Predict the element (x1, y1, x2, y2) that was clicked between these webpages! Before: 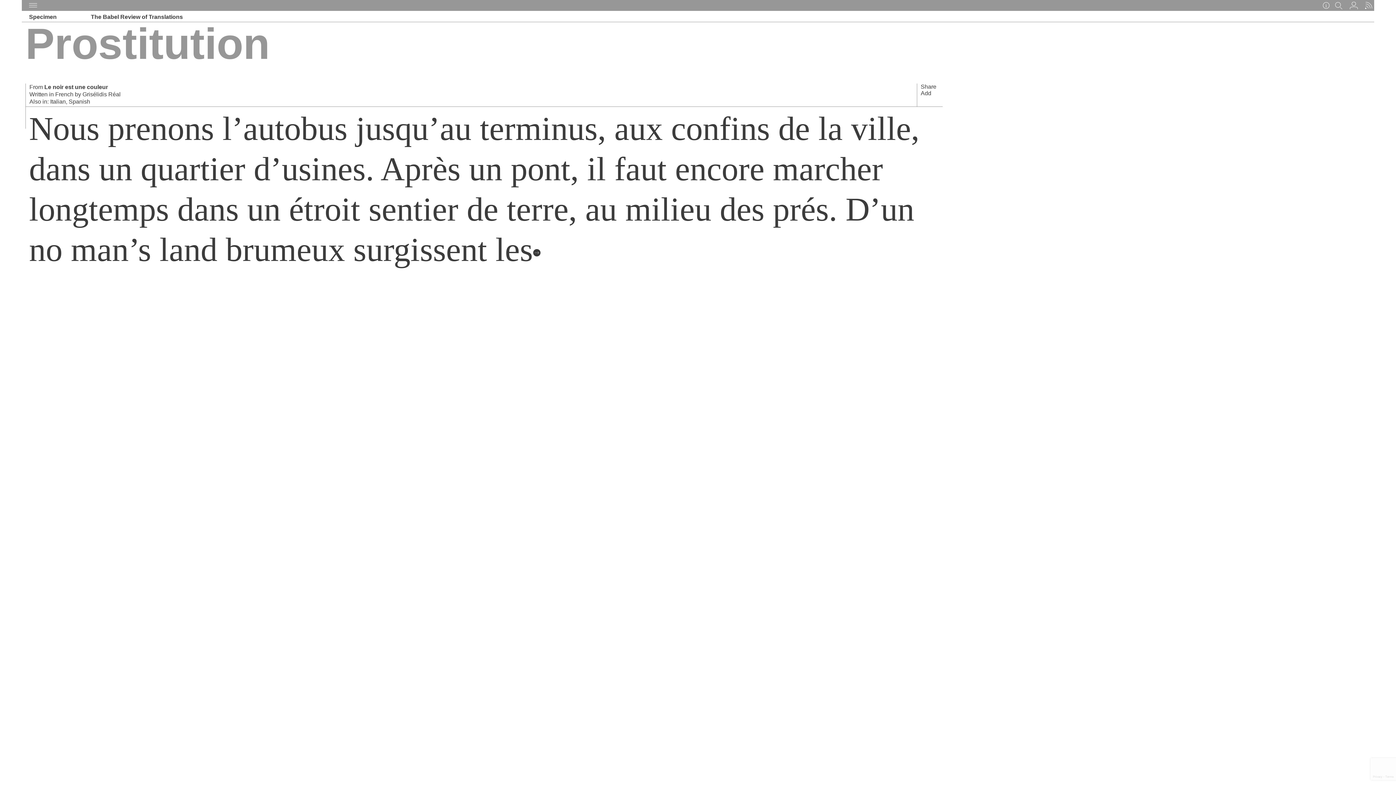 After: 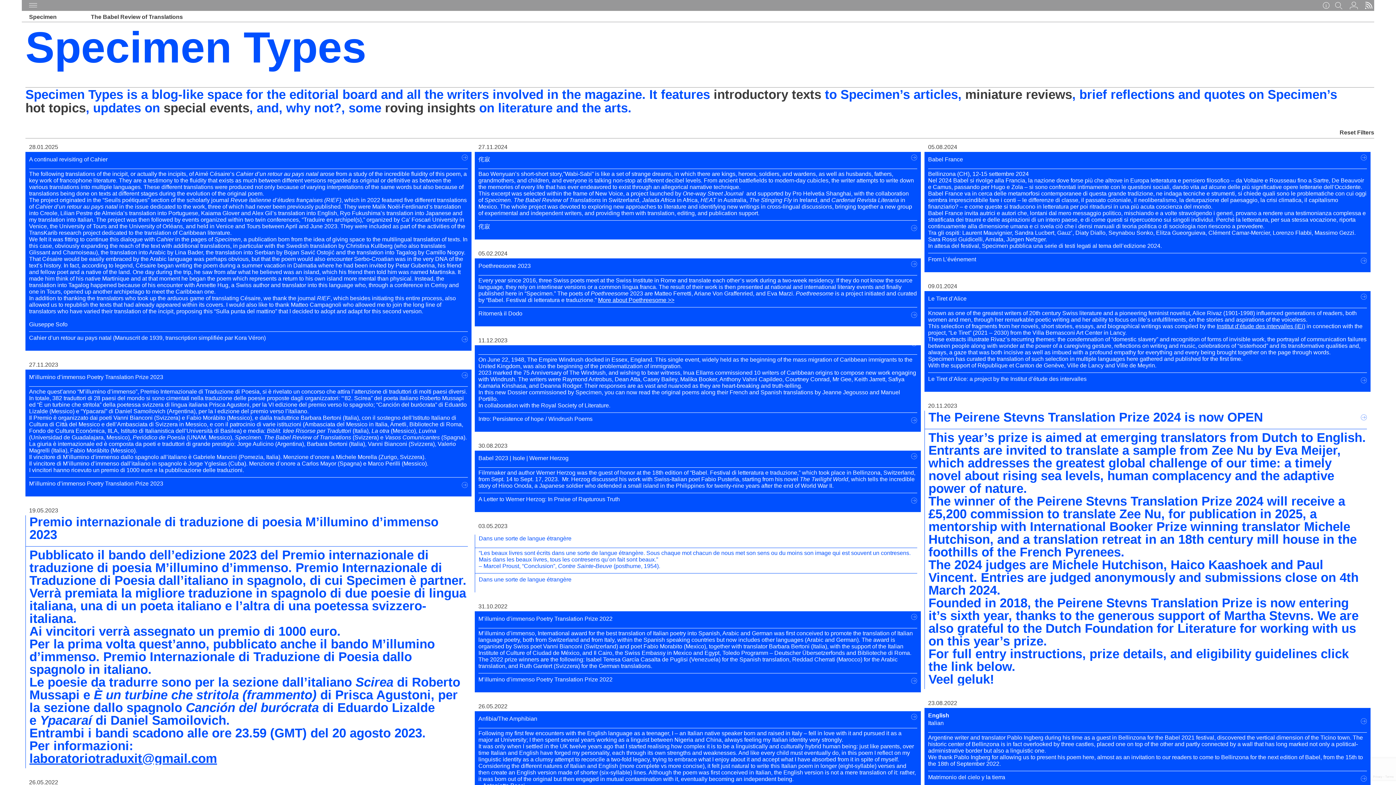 Action: bbox: (1365, 4, 1373, 10)